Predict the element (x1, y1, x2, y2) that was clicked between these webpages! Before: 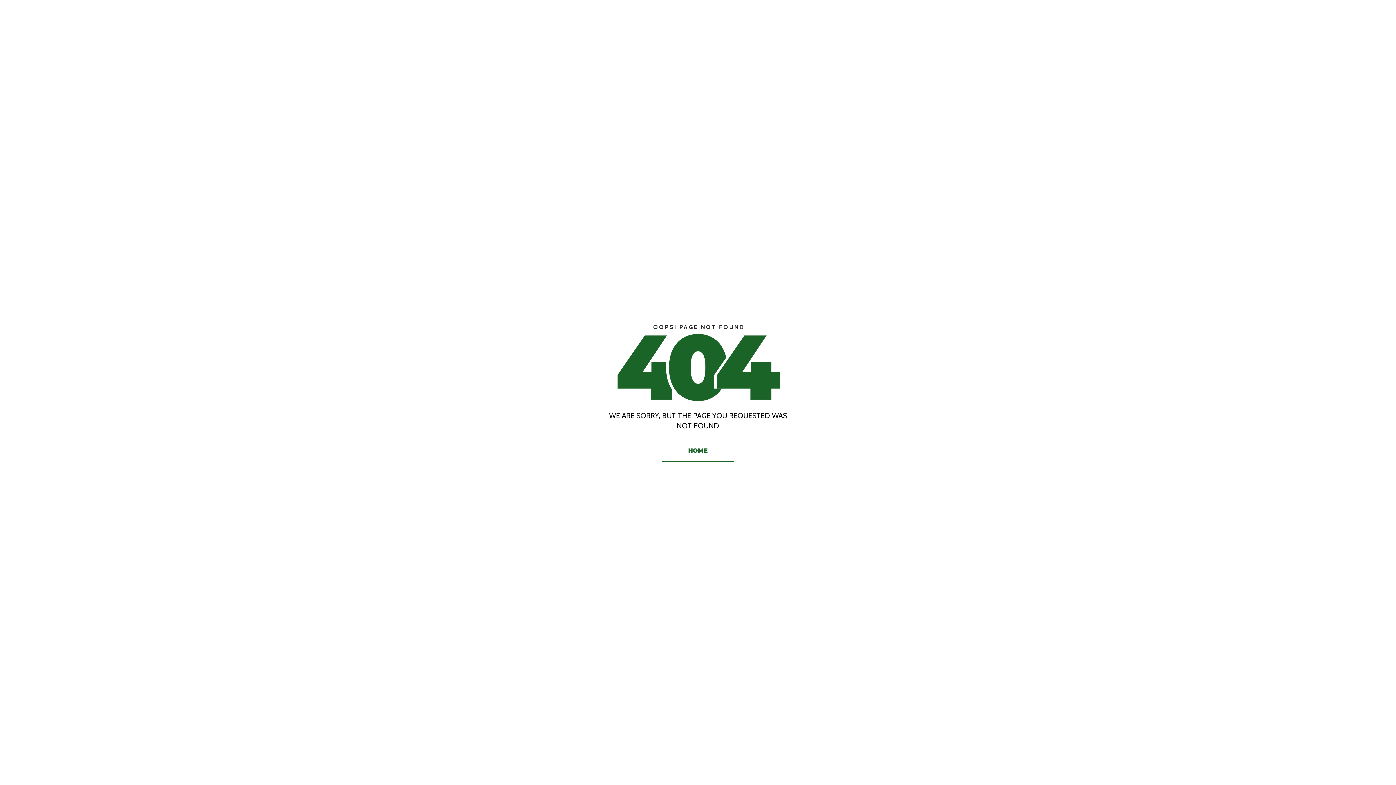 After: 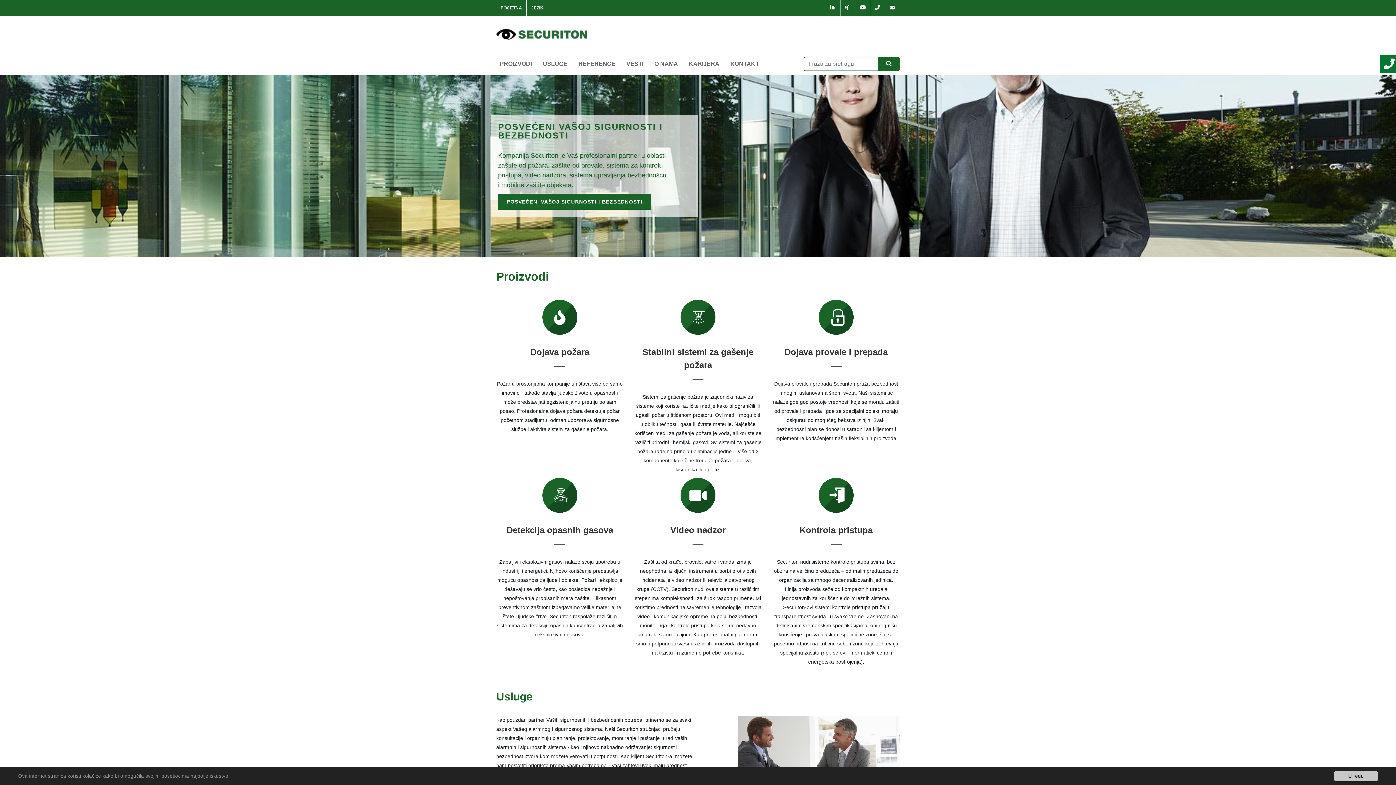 Action: label: HOME bbox: (661, 440, 734, 462)